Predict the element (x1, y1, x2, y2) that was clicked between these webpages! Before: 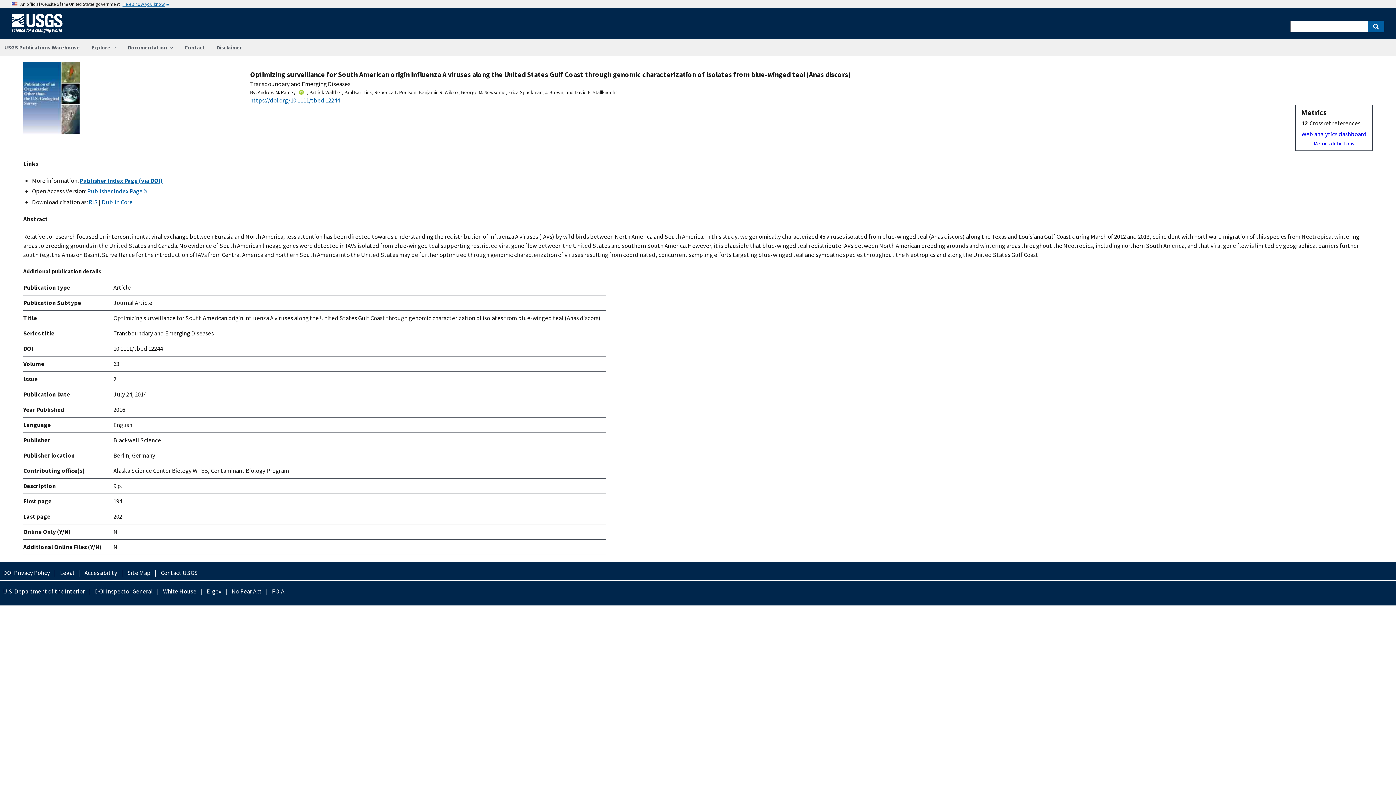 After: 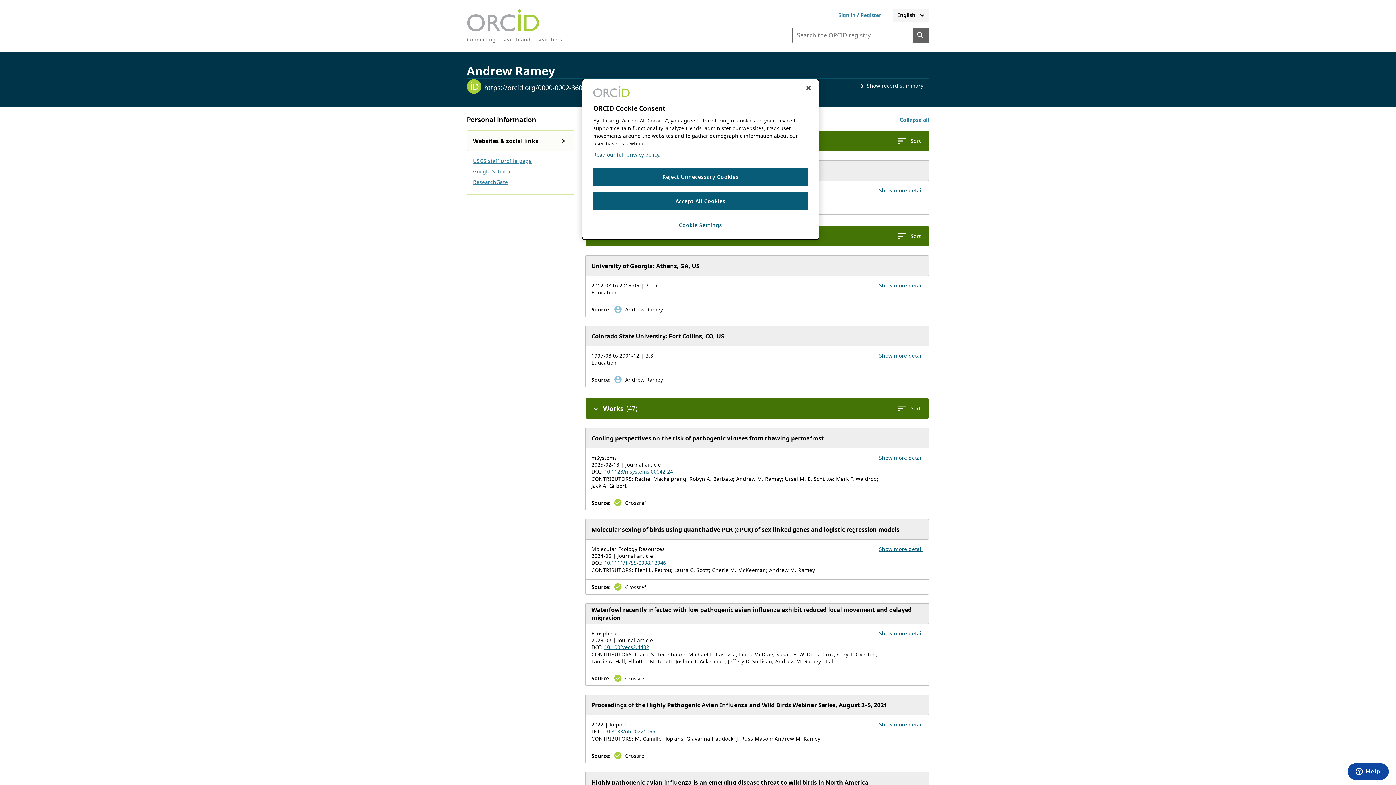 Action: label: ORC Id bbox: (295, 88, 306, 95)